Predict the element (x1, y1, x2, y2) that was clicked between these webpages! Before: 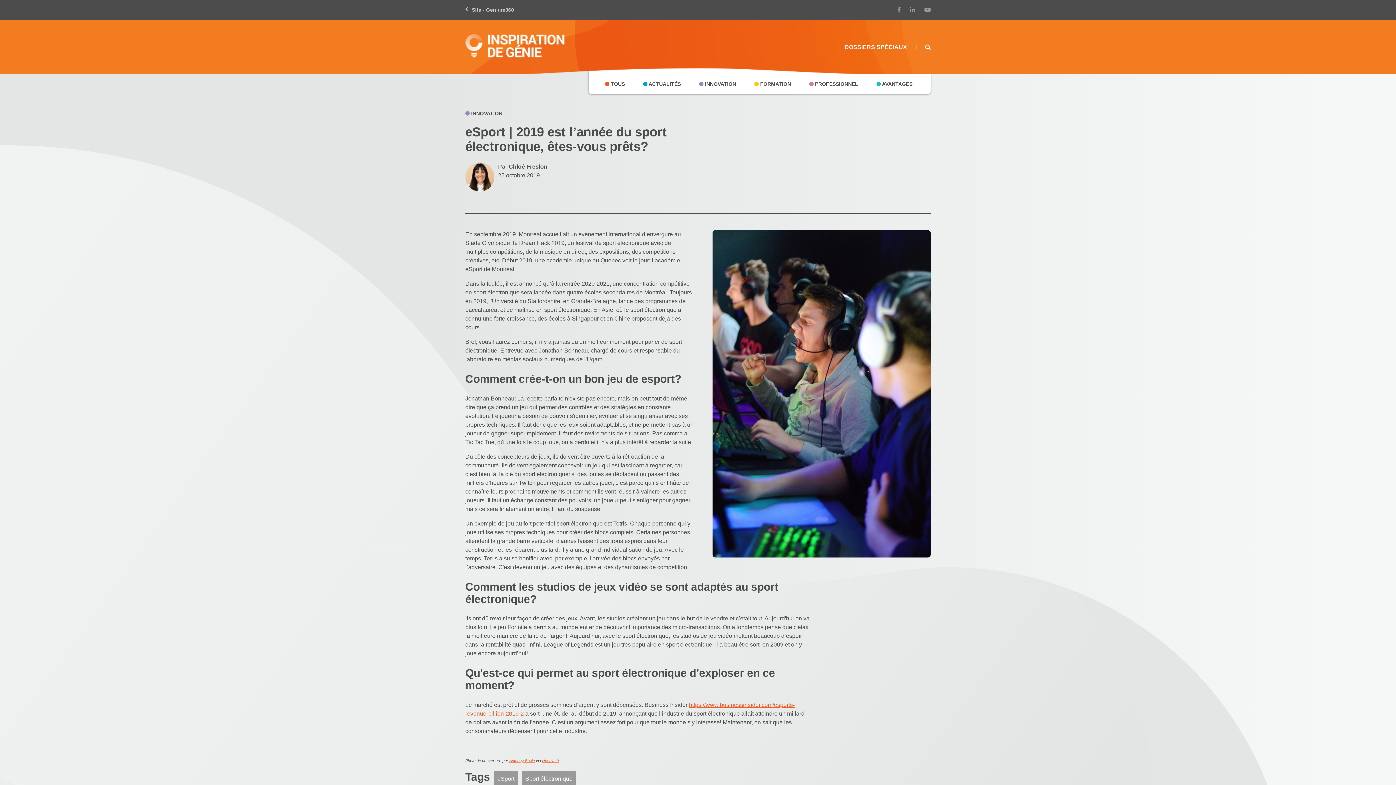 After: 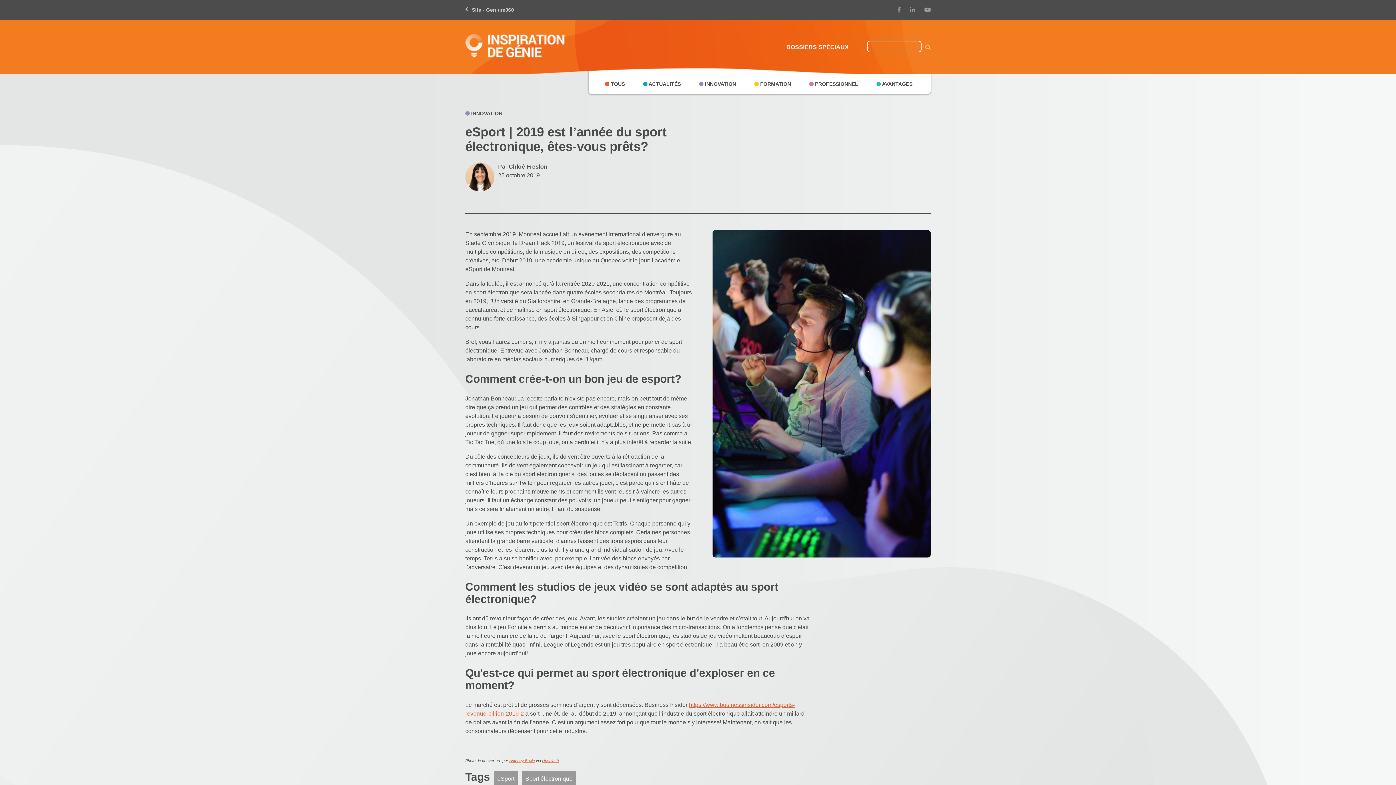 Action: bbox: (925, 44, 930, 50)